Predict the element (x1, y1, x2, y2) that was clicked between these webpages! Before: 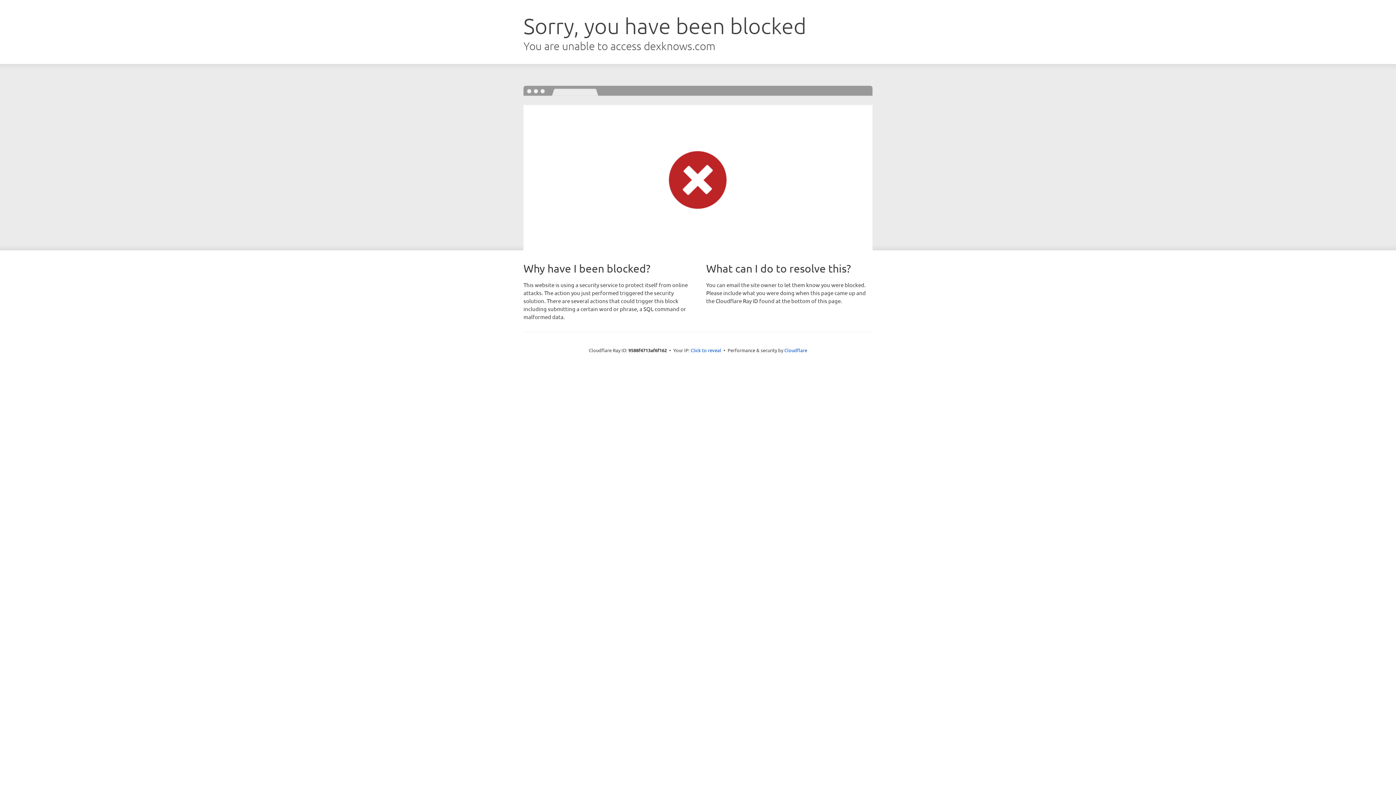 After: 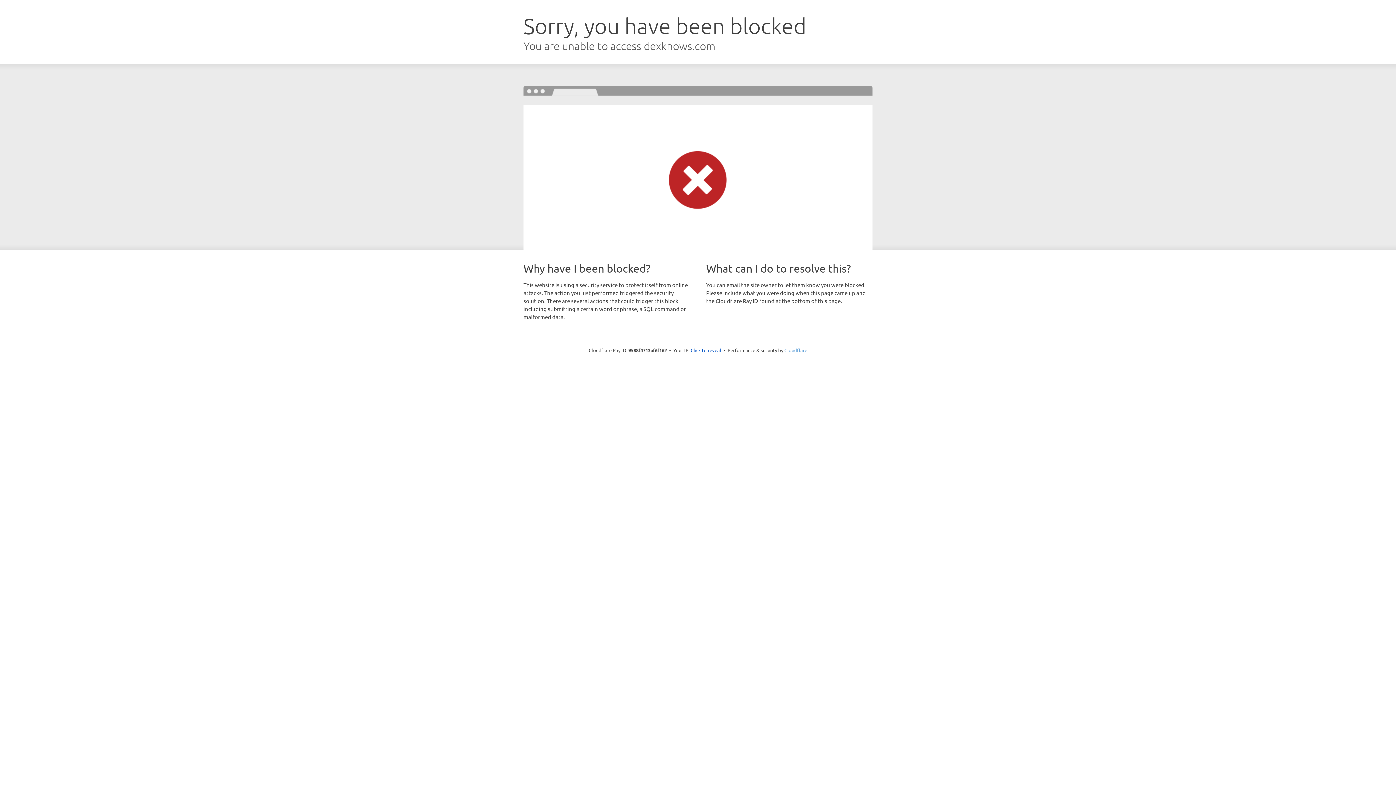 Action: bbox: (784, 347, 807, 353) label: Cloudflare